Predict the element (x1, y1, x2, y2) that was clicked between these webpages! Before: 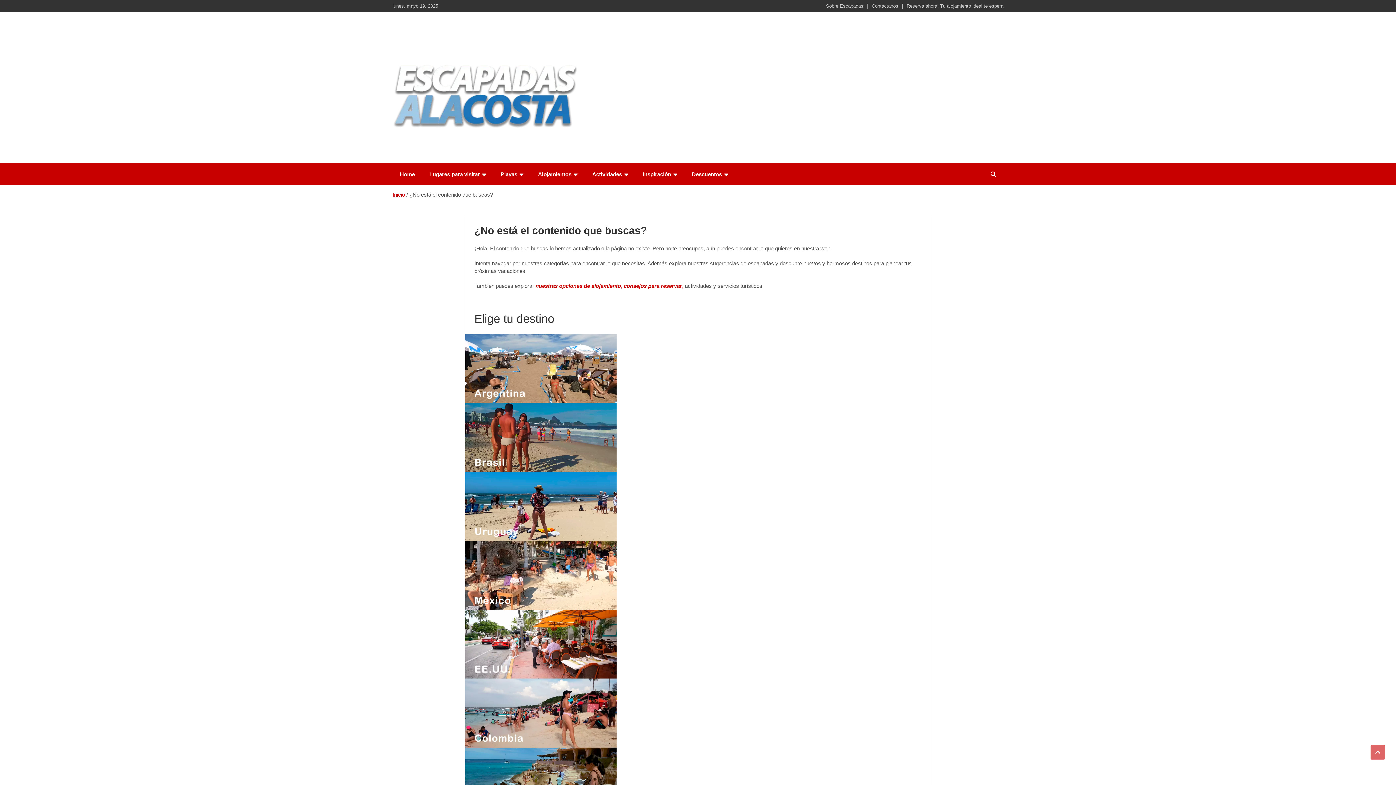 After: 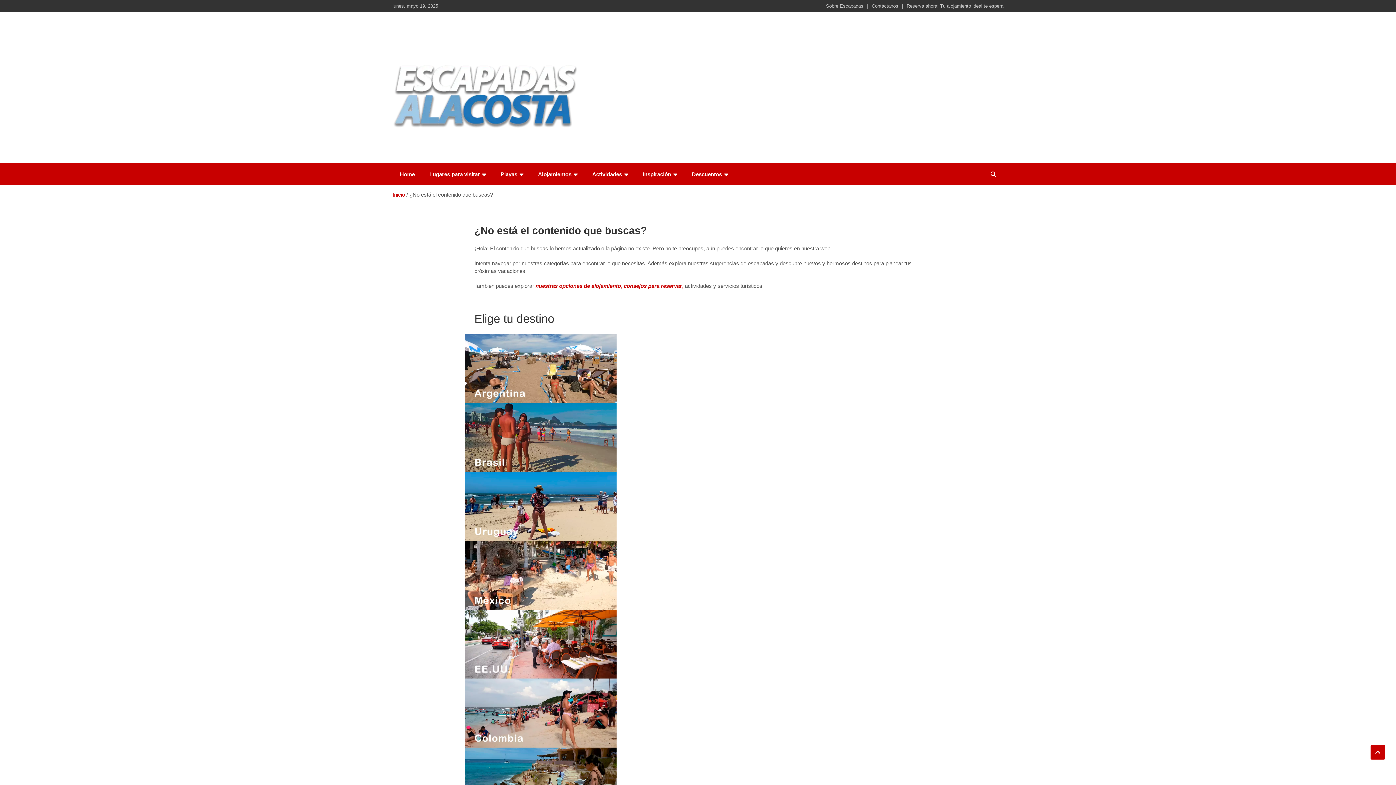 Action: bbox: (1370, 745, 1385, 760)